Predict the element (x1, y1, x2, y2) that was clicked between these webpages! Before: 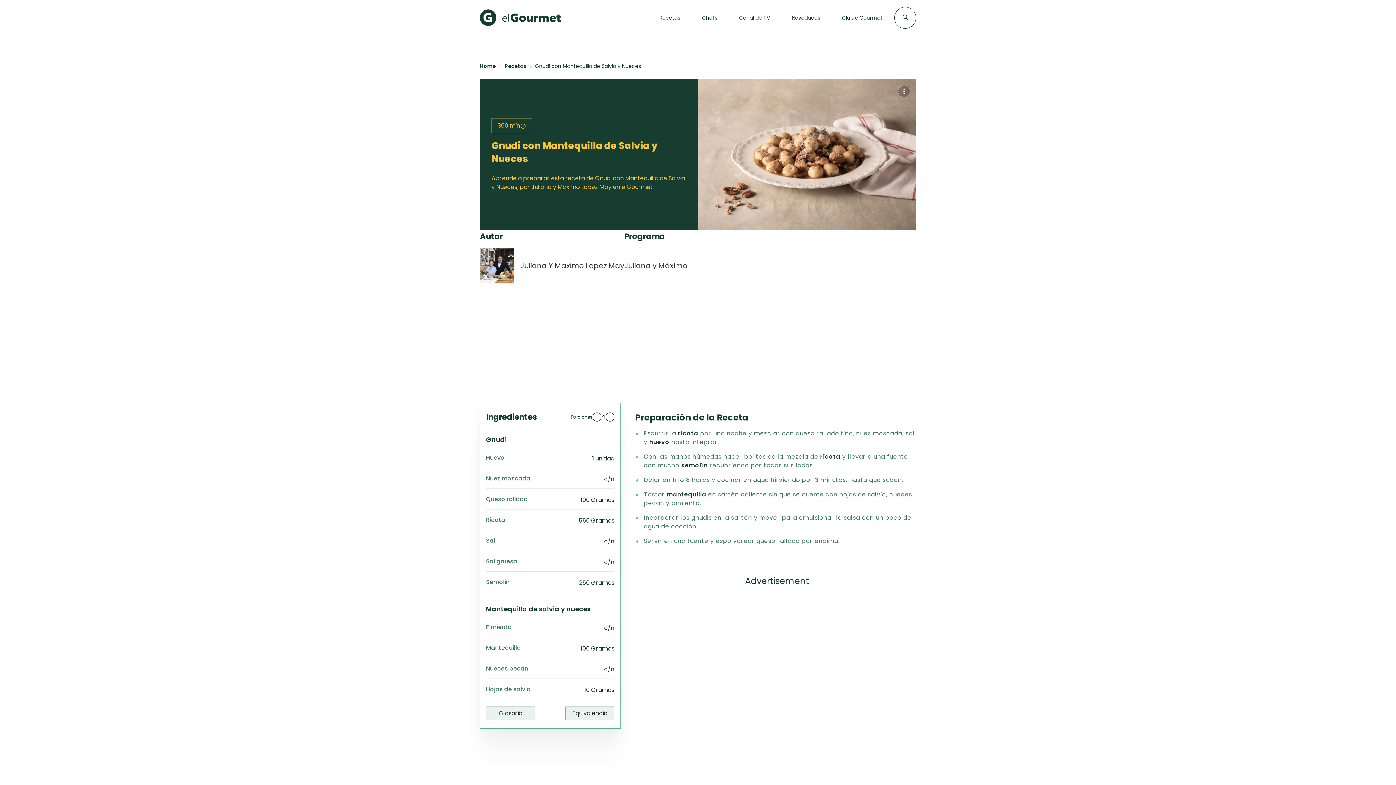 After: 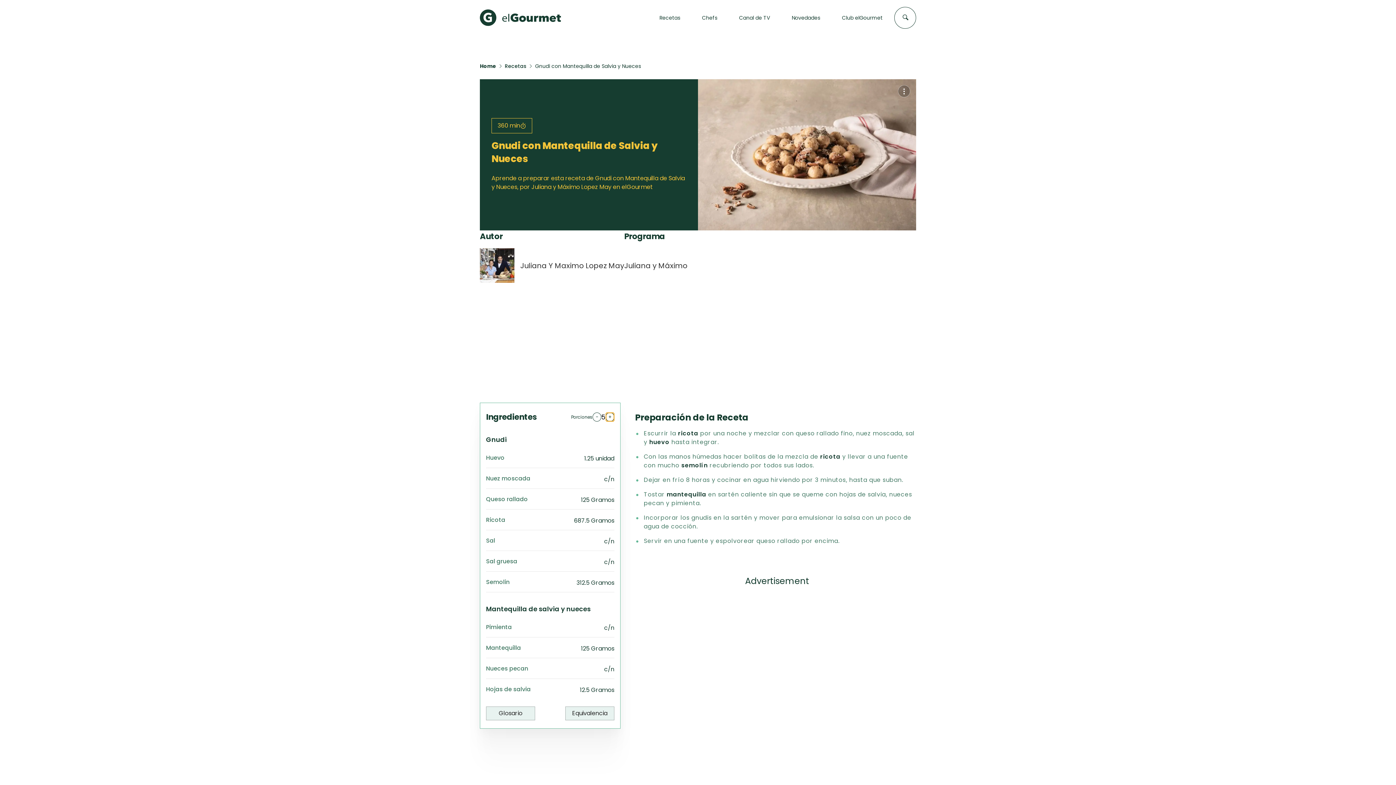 Action: label: + bbox: (605, 412, 614, 421)